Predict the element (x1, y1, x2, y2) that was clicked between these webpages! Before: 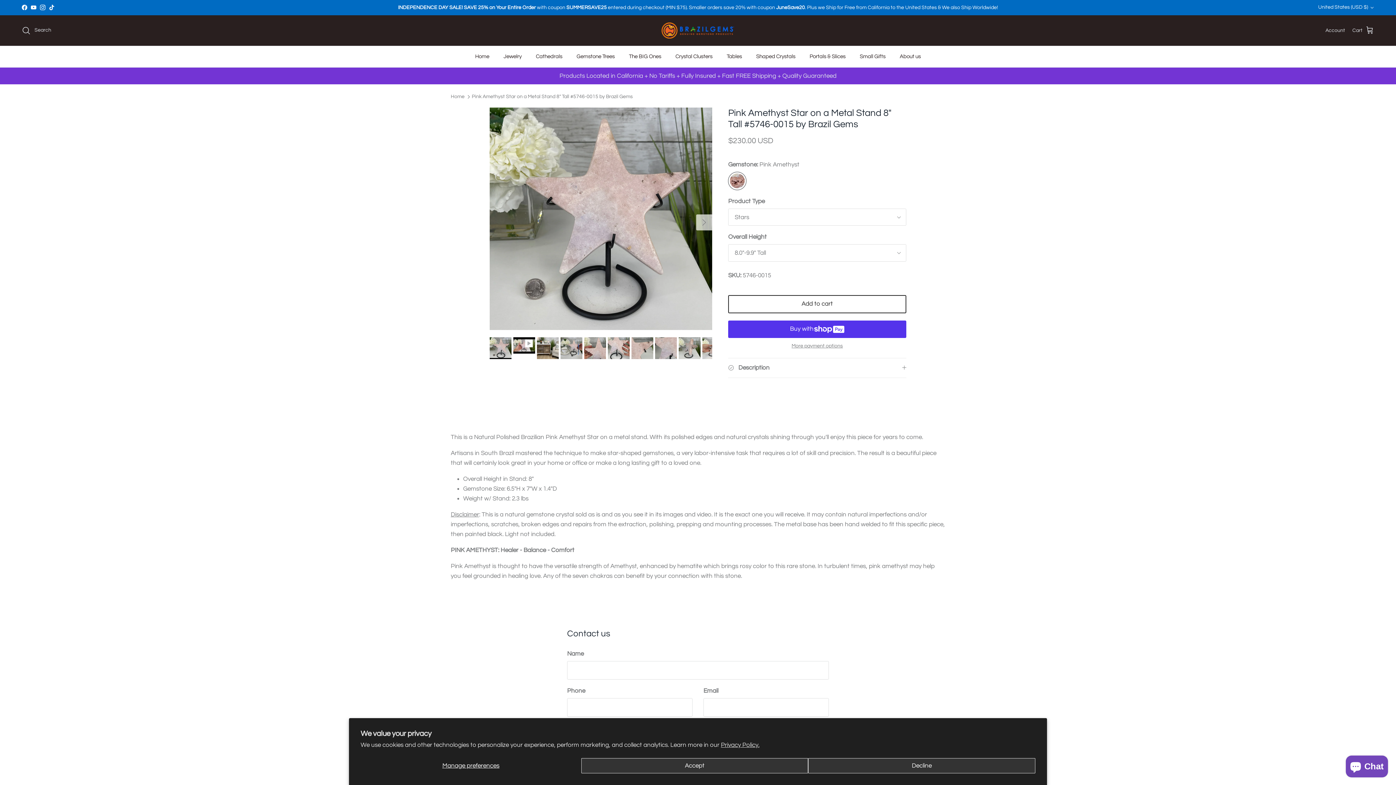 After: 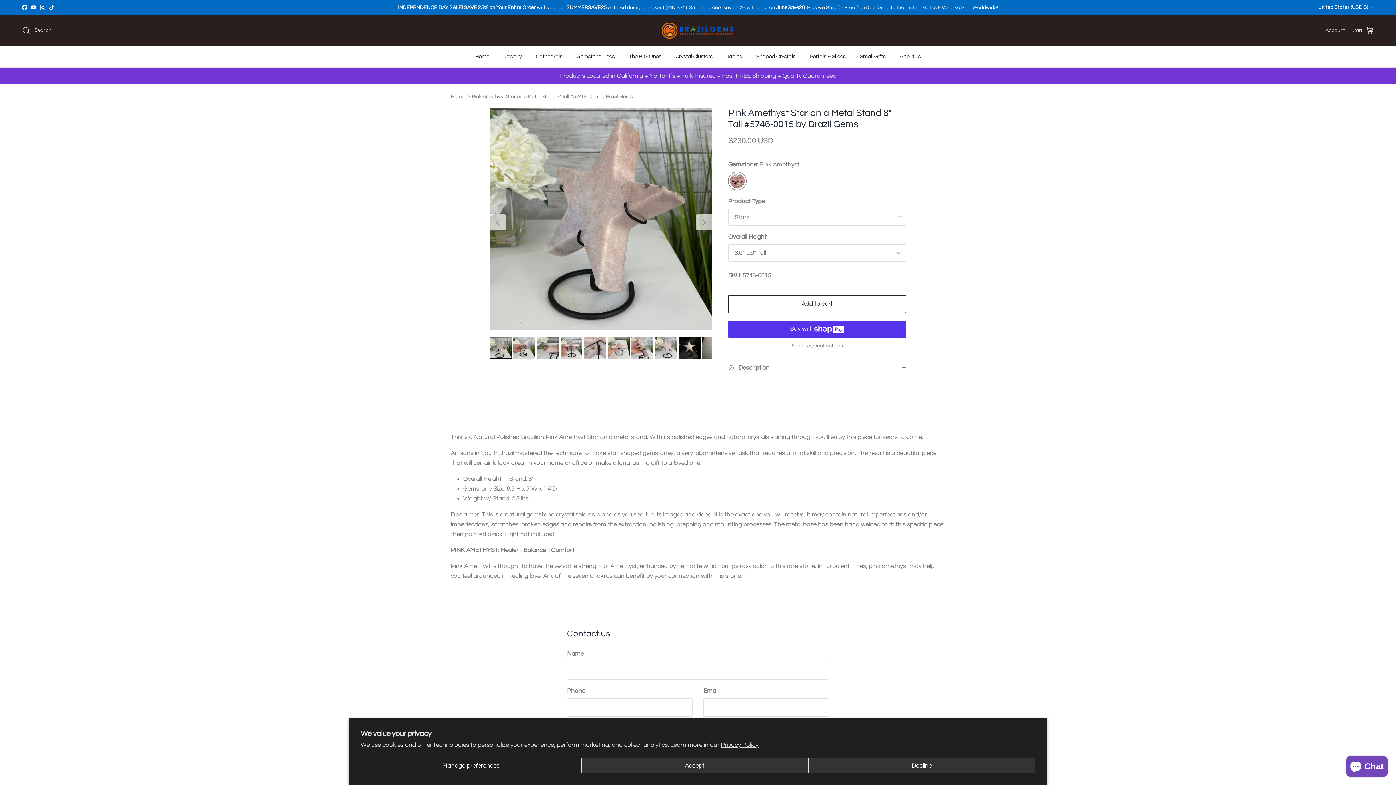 Action: bbox: (678, 337, 700, 359)